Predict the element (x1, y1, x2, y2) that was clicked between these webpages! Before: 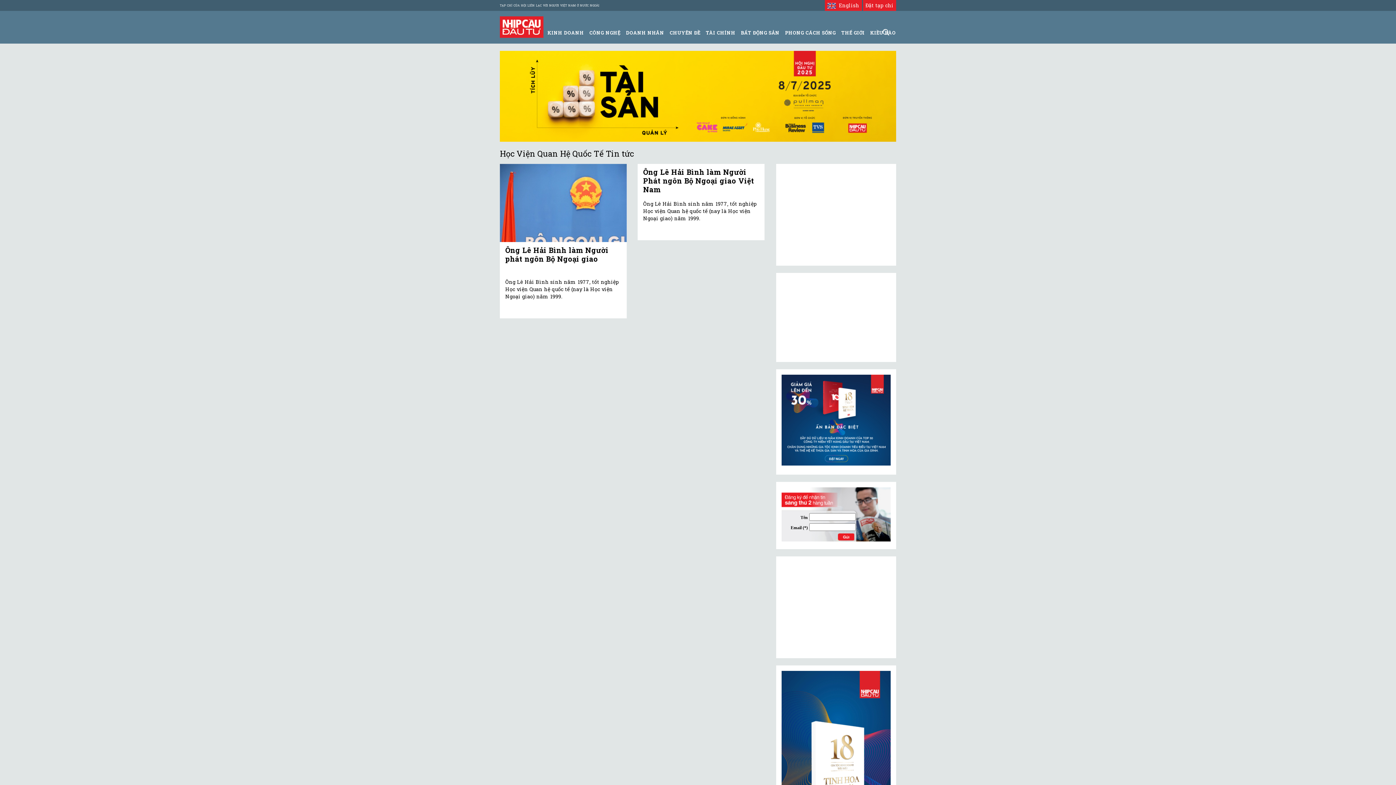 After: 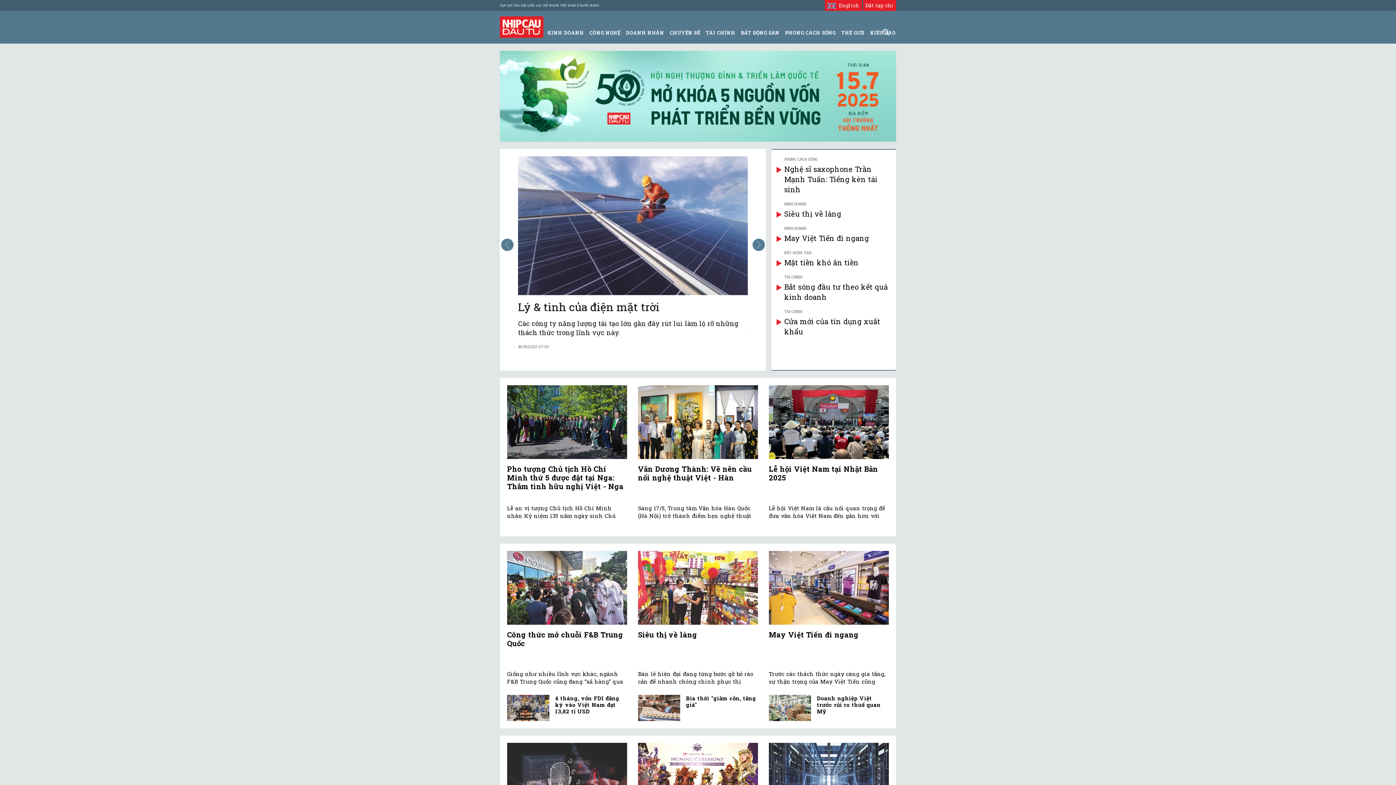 Action: bbox: (500, 23, 543, 29)